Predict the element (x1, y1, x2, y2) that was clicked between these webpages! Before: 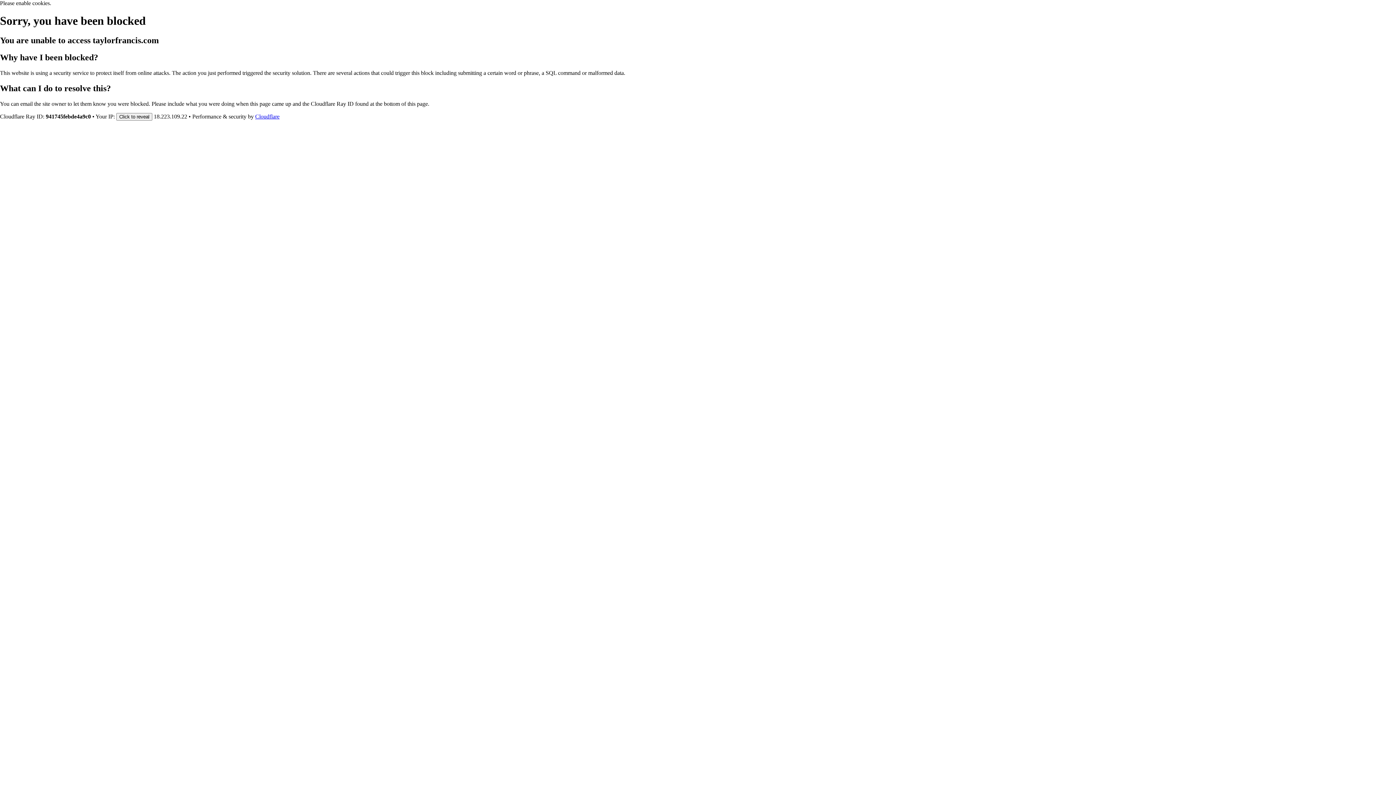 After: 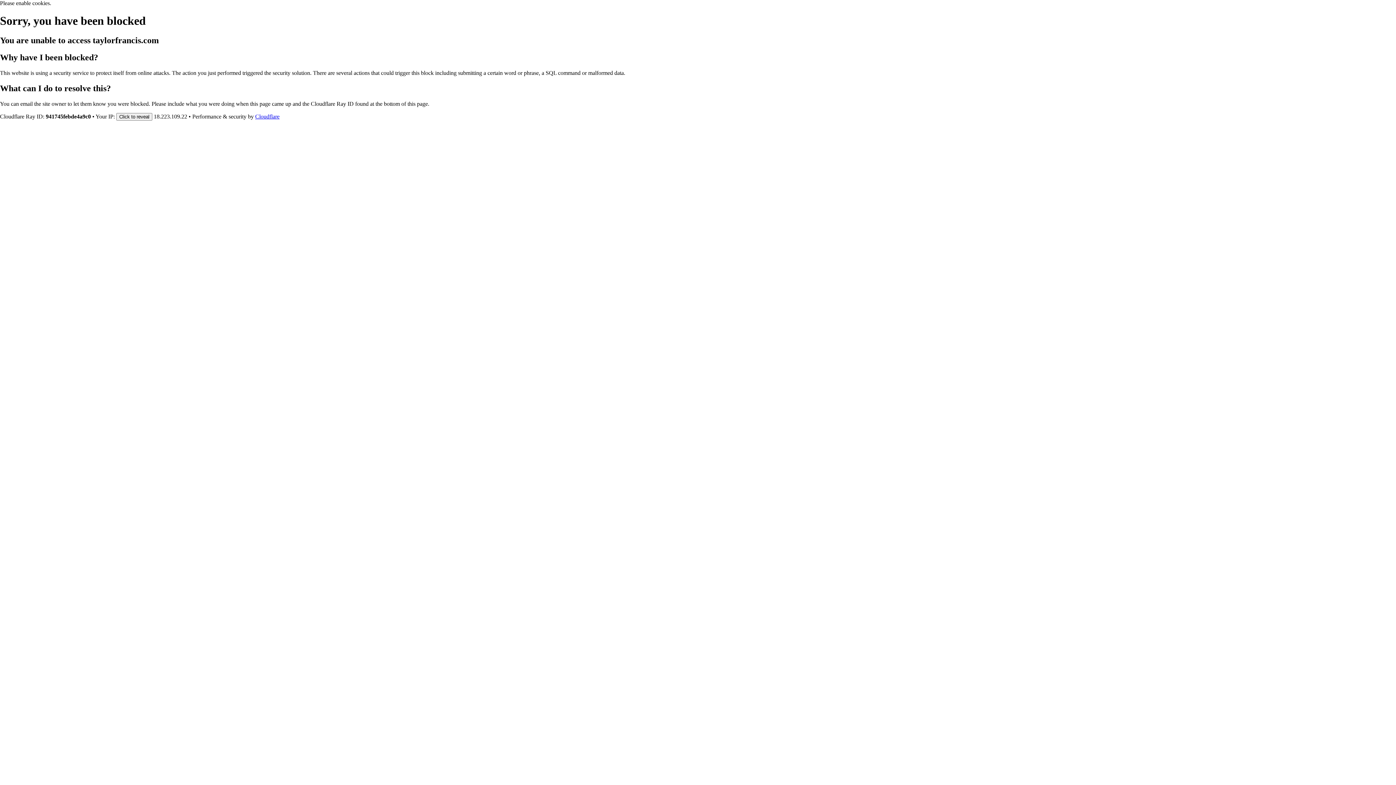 Action: bbox: (255, 113, 279, 119) label: Cloudflare